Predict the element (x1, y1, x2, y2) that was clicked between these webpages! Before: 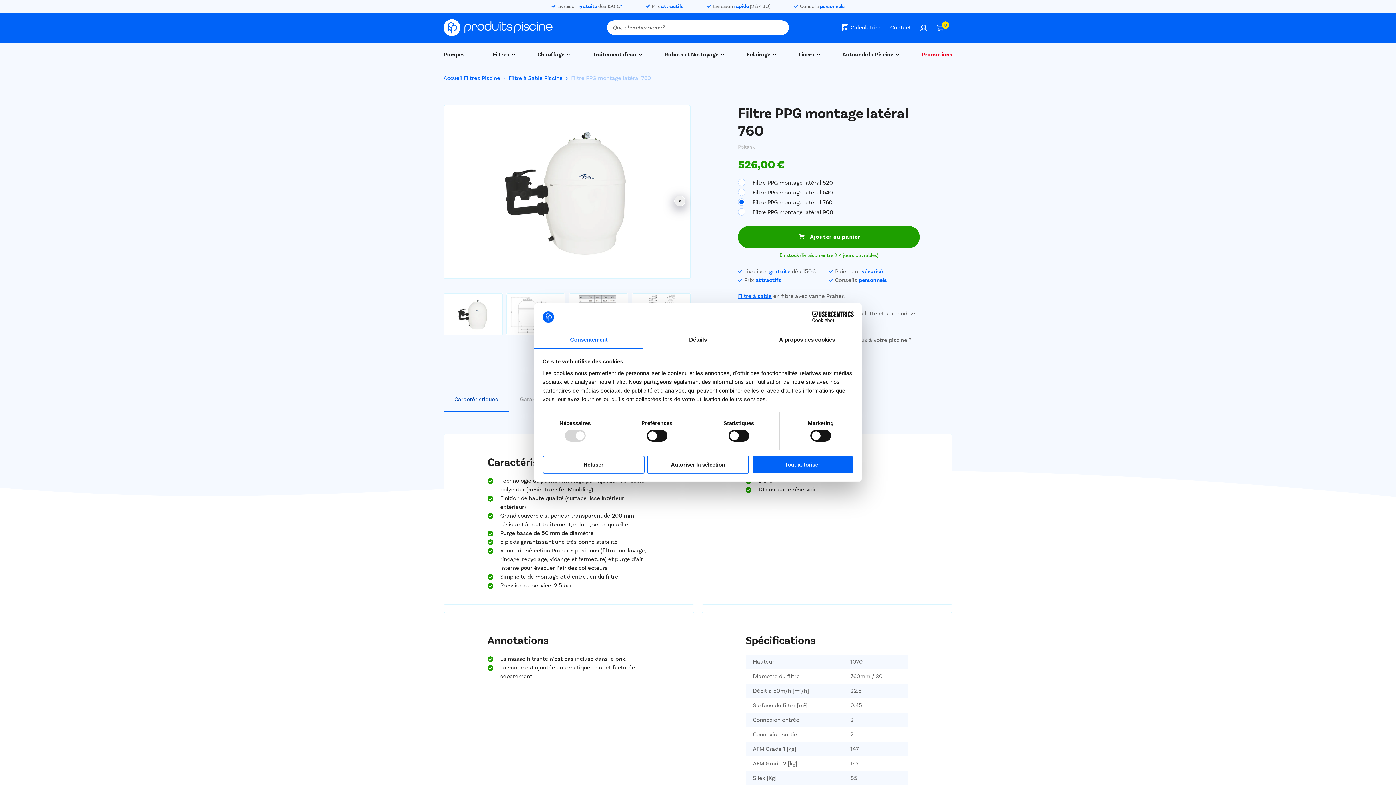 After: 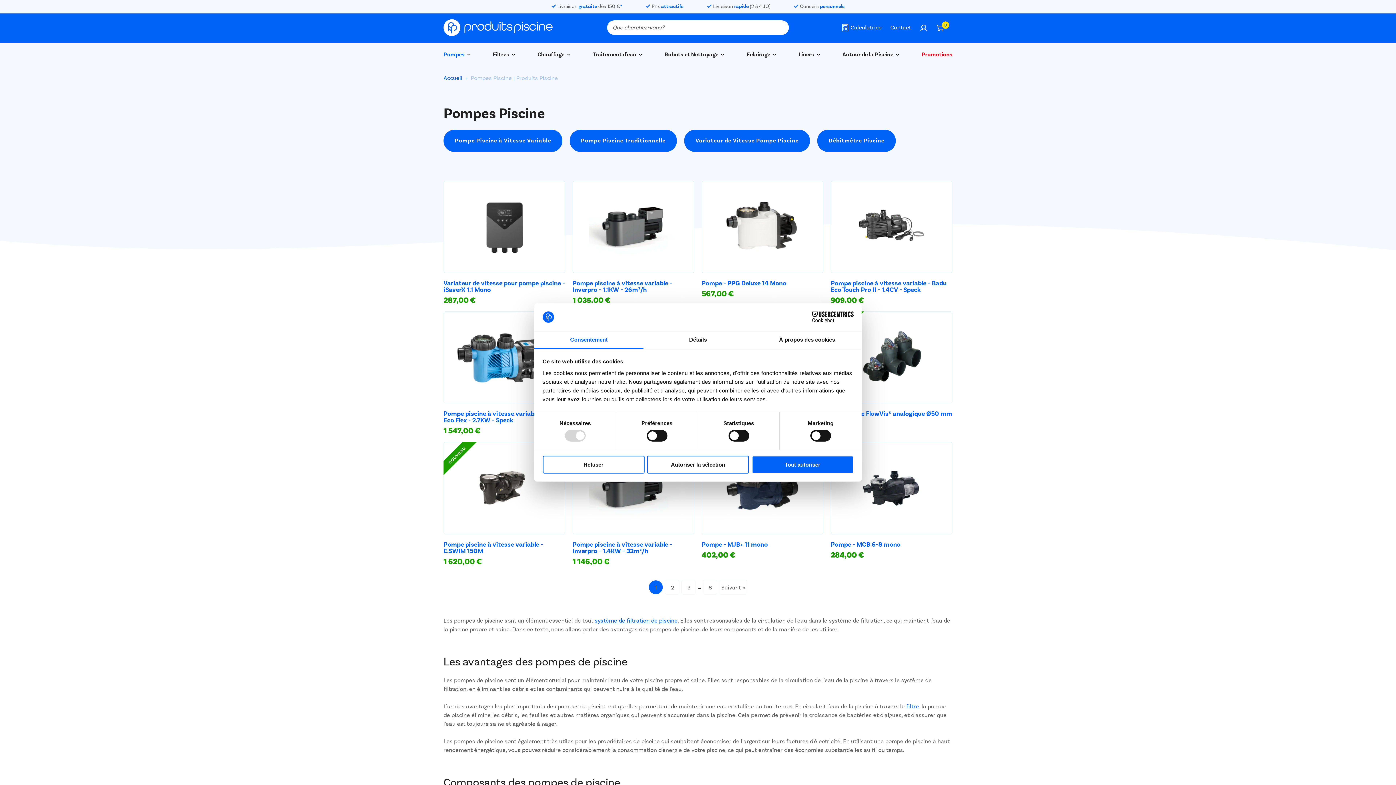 Action: bbox: (443, 50, 470, 69) label: Pompes 